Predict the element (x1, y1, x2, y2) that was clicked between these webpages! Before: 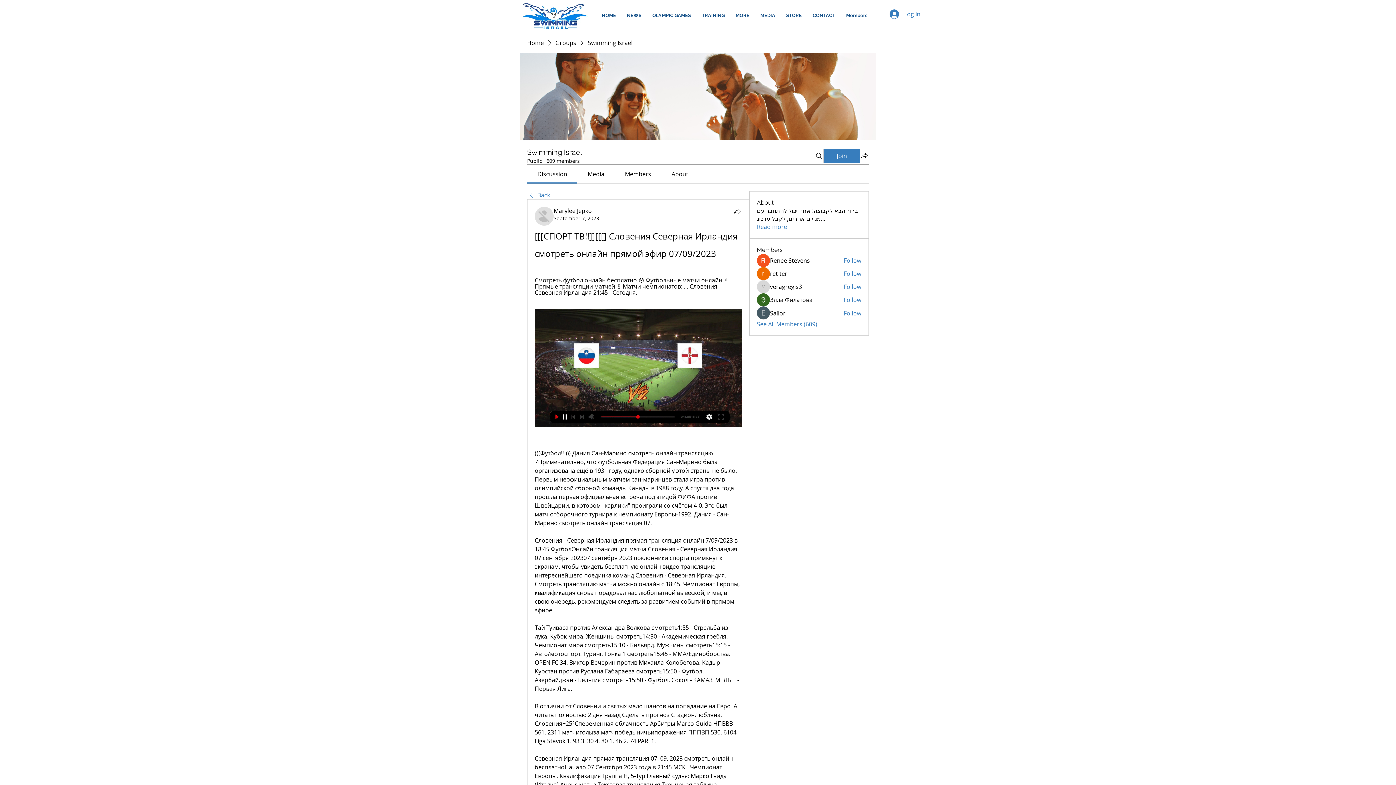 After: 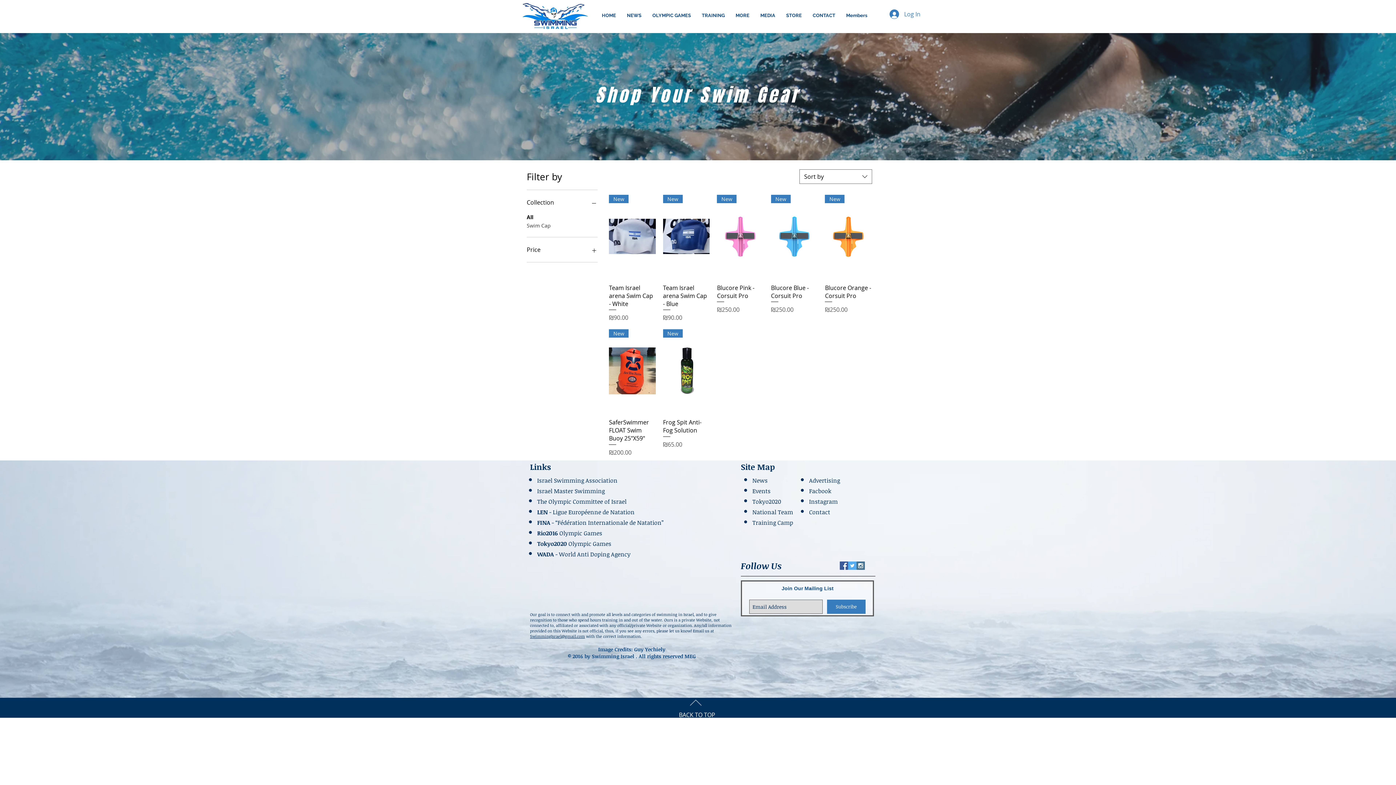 Action: label: STORE bbox: (780, 10, 807, 21)